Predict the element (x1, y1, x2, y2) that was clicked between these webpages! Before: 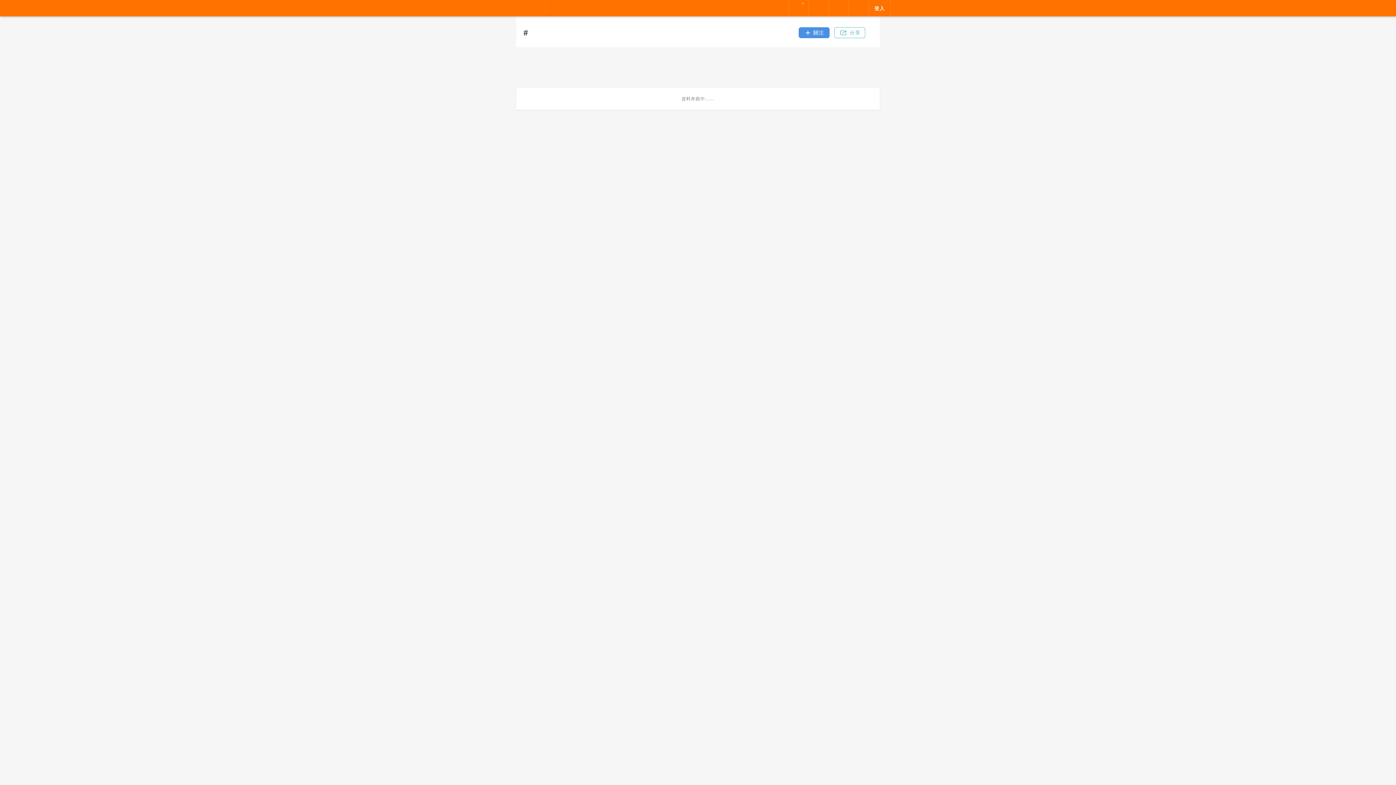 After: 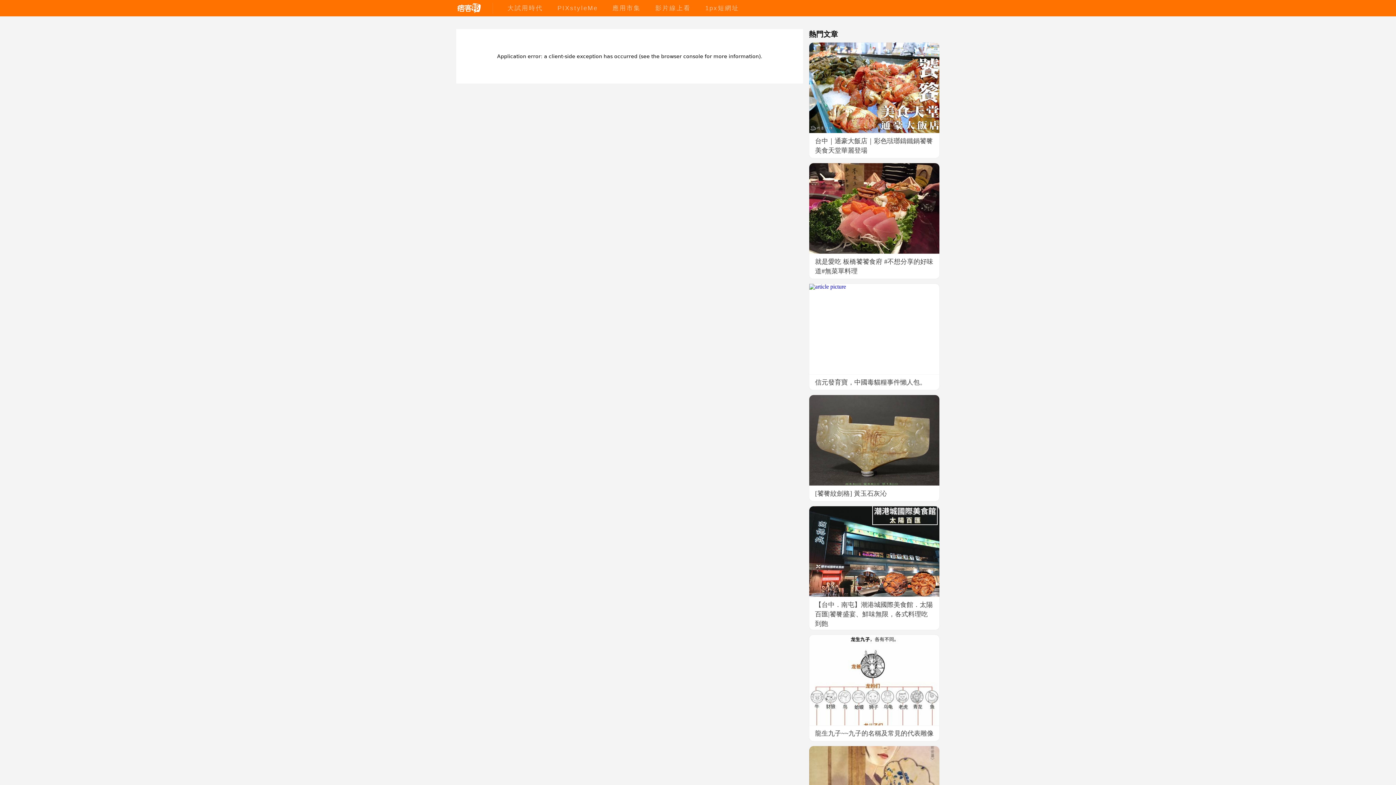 Action: label: 影片線上看 bbox: (653, 4, 693, 11)